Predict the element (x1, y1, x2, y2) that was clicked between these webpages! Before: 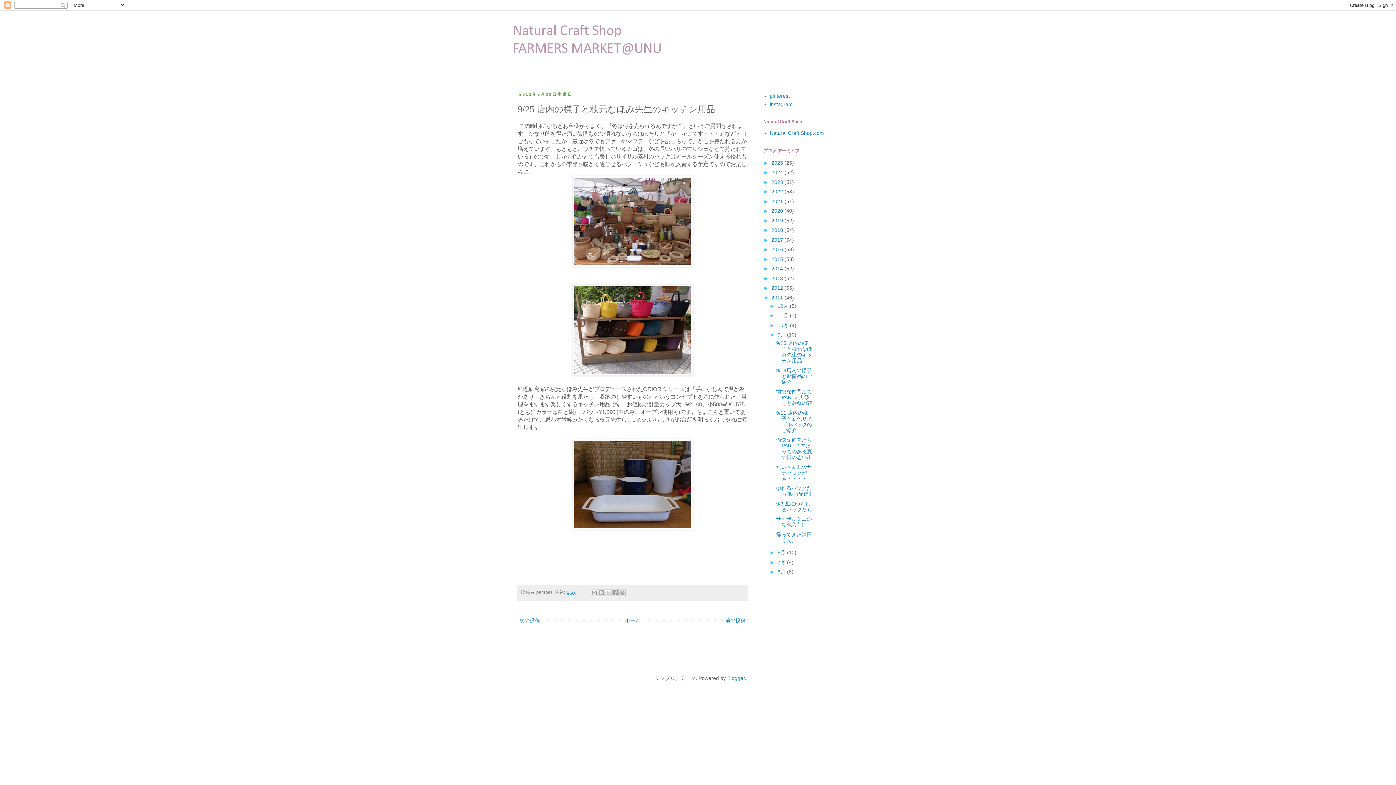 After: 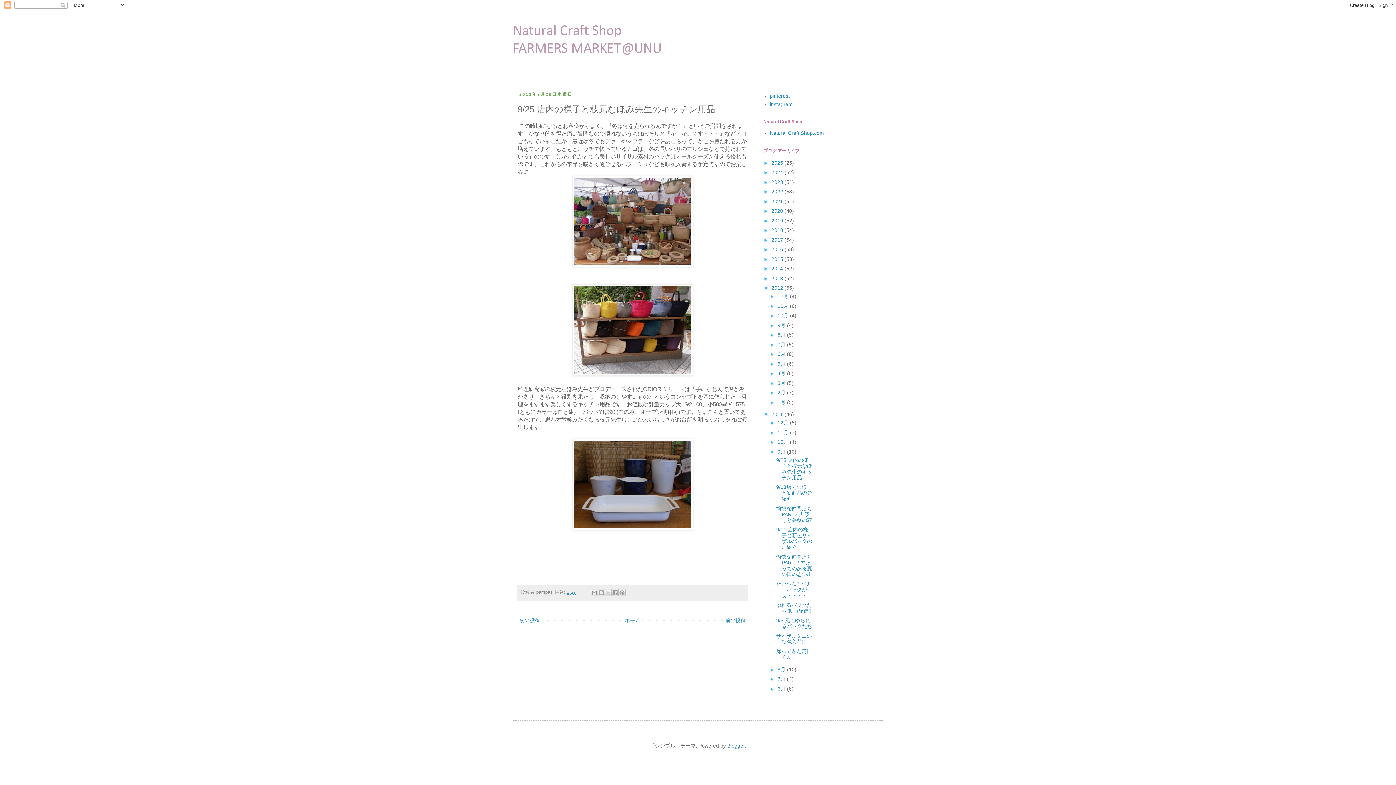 Action: bbox: (763, 285, 771, 290) label: ►  